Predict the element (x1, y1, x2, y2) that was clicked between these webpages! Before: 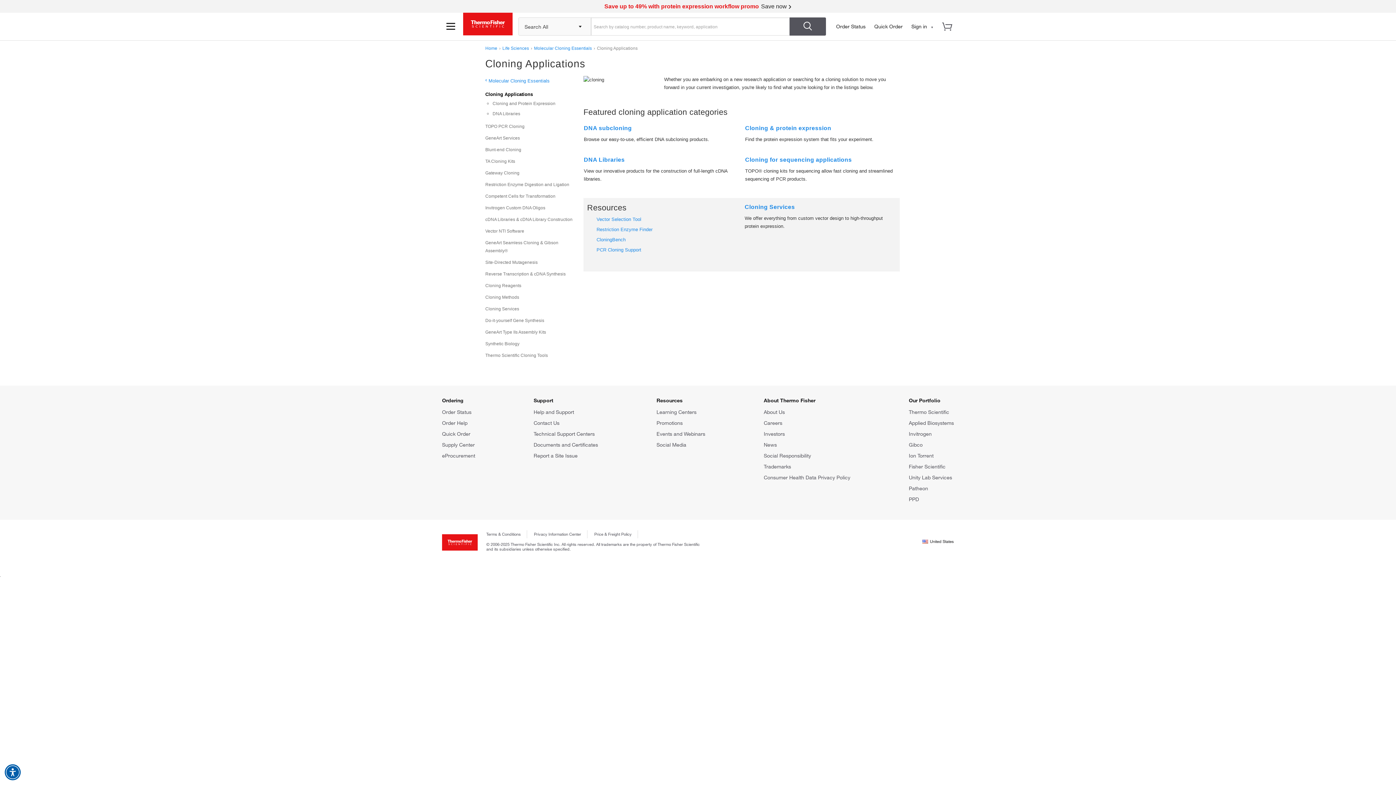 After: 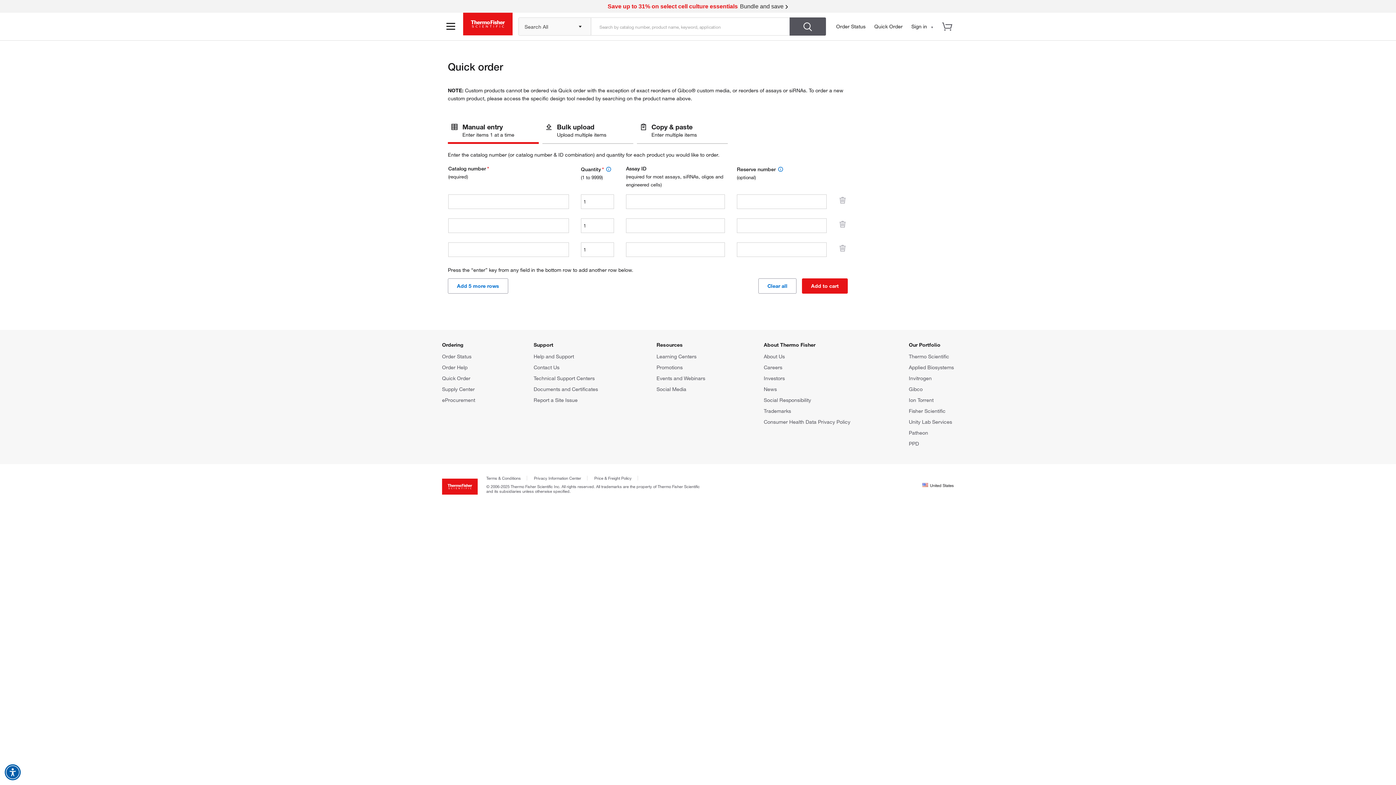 Action: label: Quick Order bbox: (874, 23, 902, 29)